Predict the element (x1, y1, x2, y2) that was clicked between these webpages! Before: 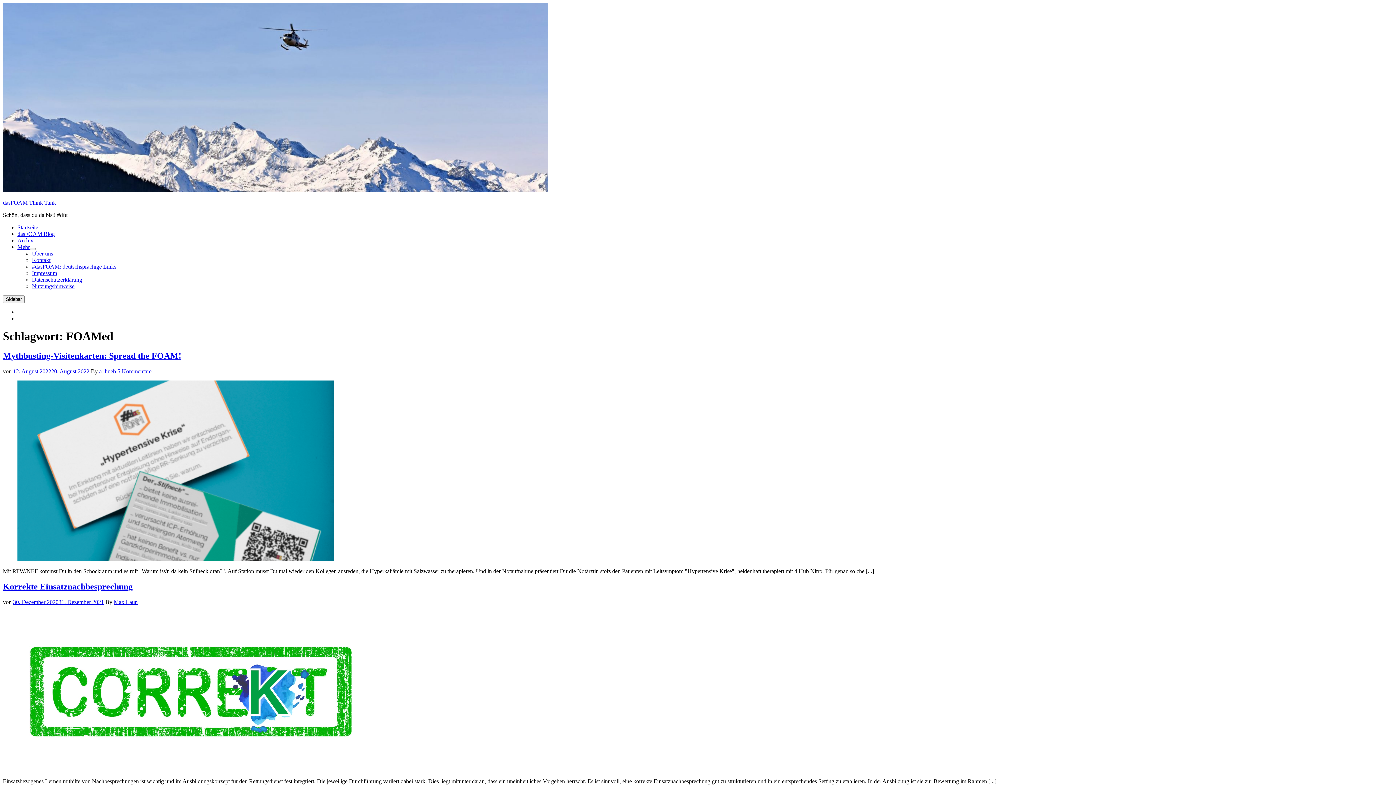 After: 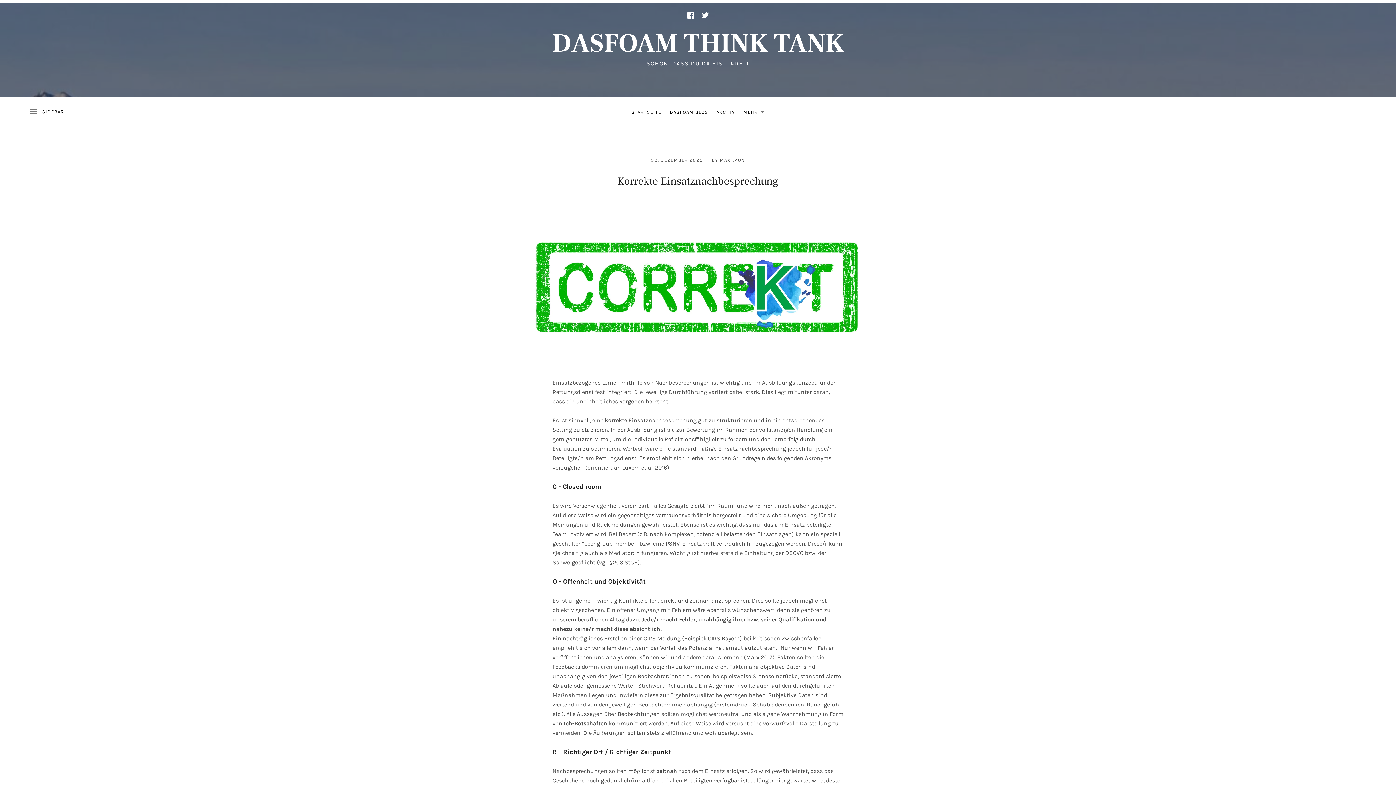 Action: bbox: (17, 766, 366, 772)